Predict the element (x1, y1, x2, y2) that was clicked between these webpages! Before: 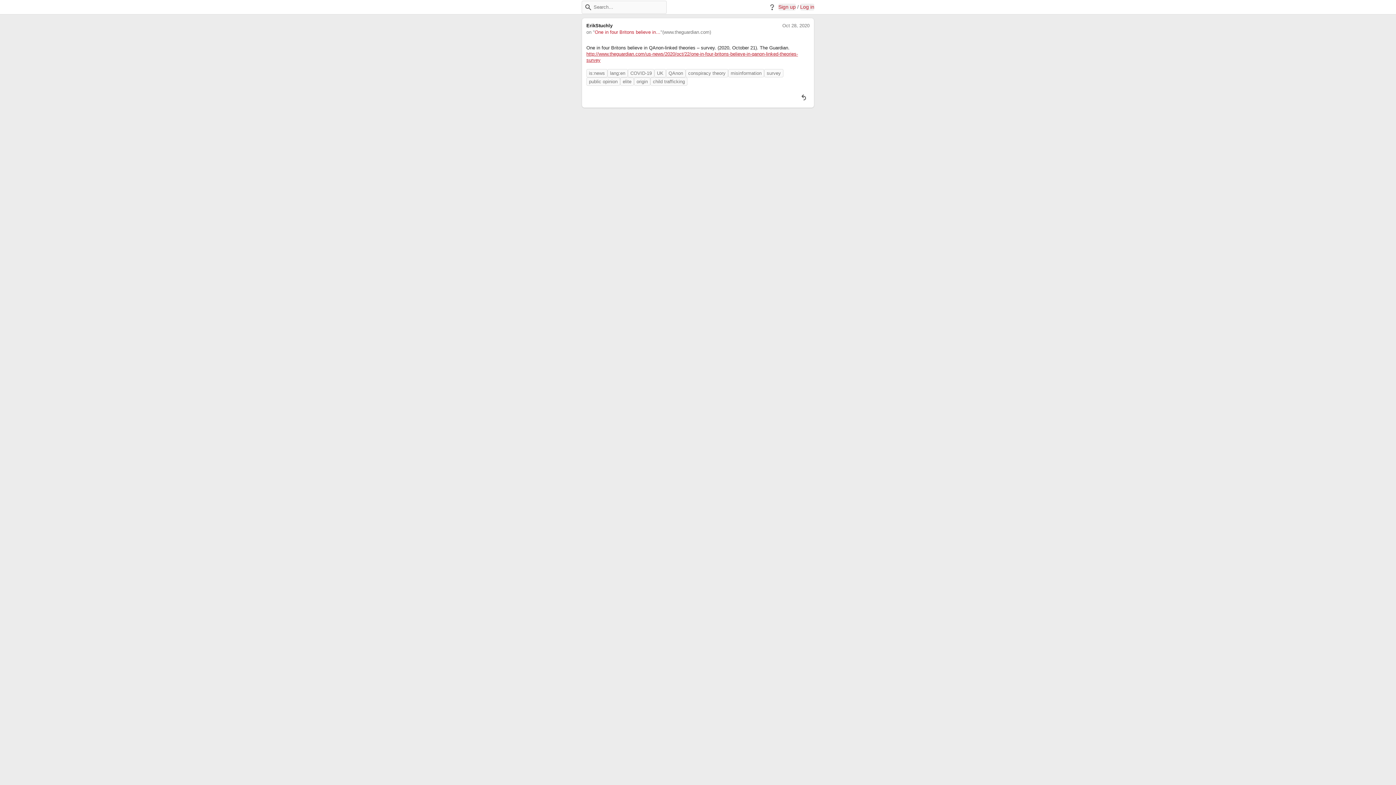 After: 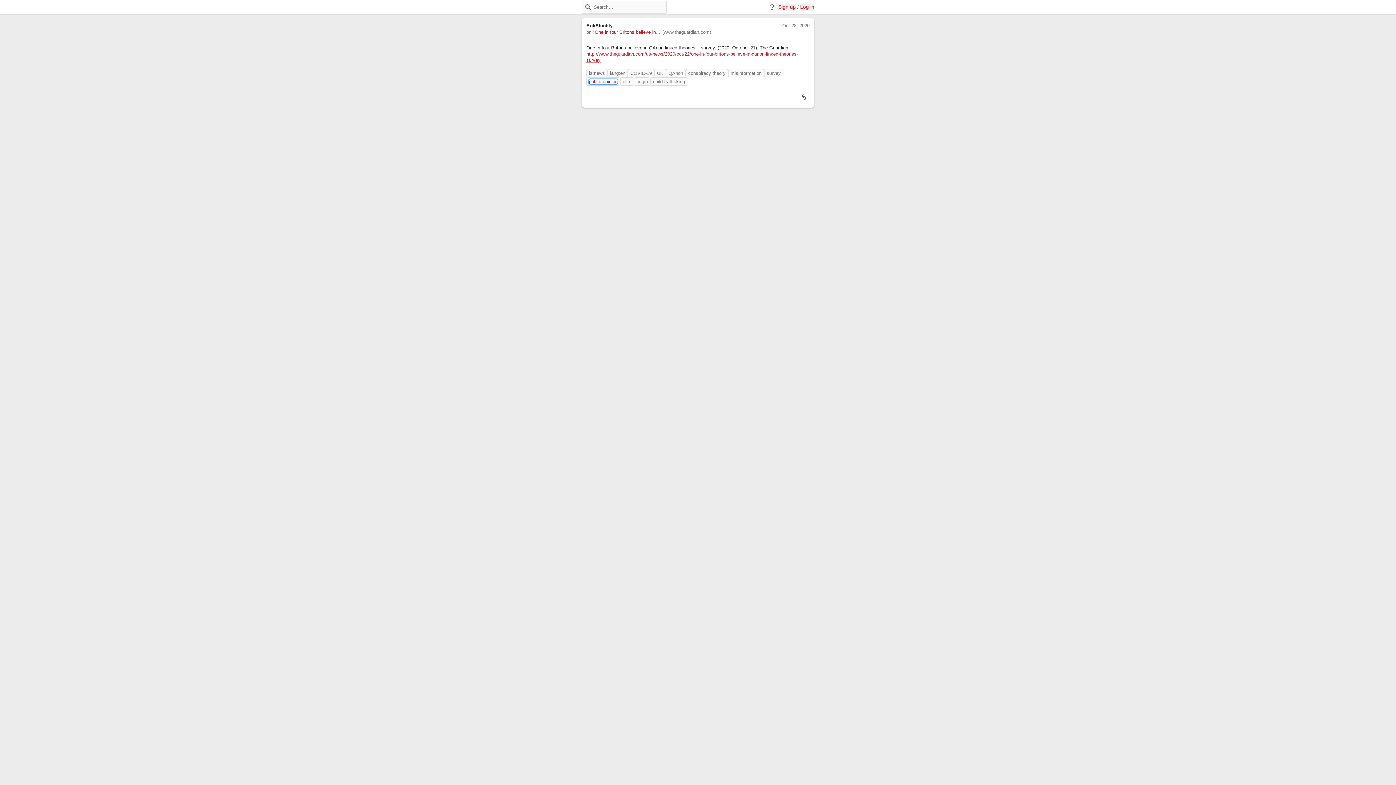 Action: label: Tag: public opinion bbox: (589, 79, 617, 84)